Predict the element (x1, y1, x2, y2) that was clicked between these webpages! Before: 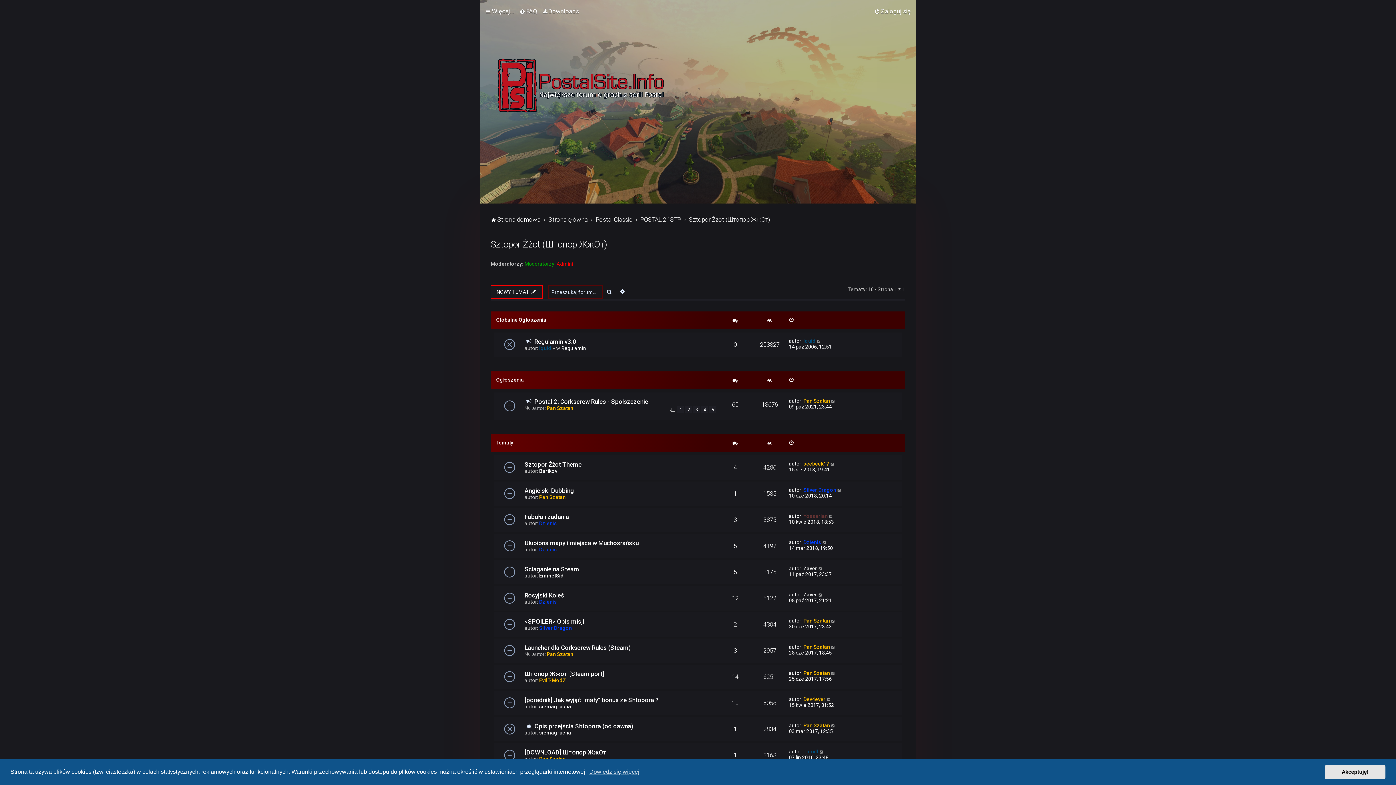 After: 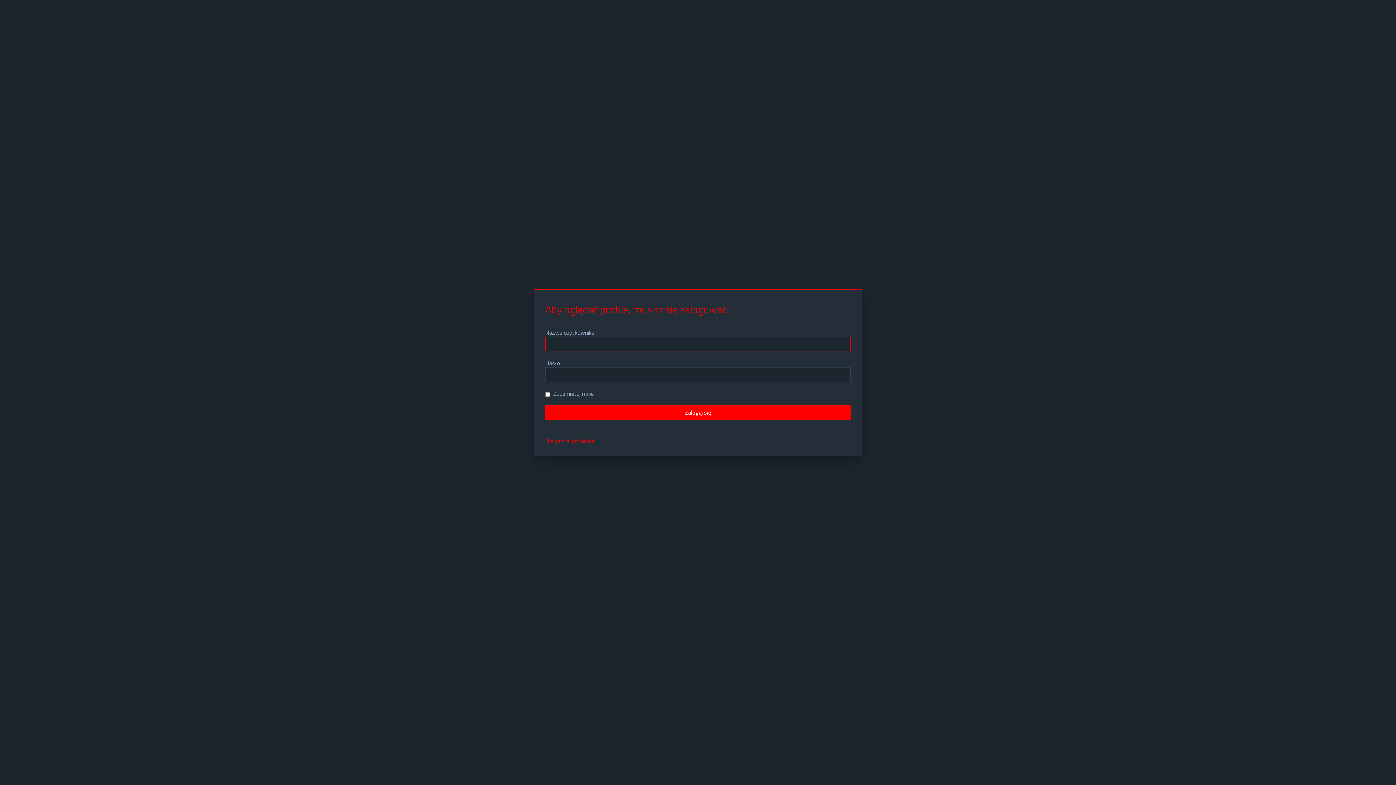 Action: label: Dzienis bbox: (803, 539, 821, 545)